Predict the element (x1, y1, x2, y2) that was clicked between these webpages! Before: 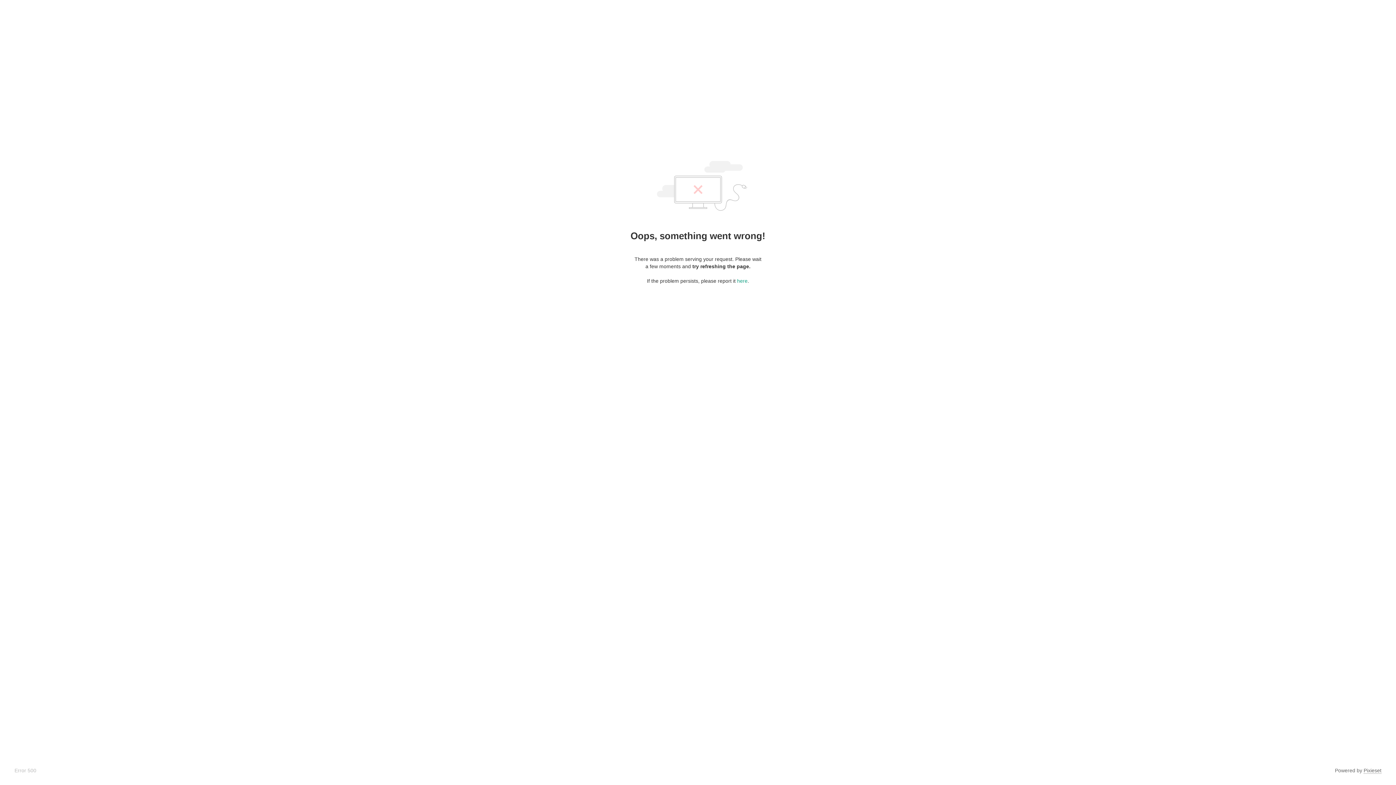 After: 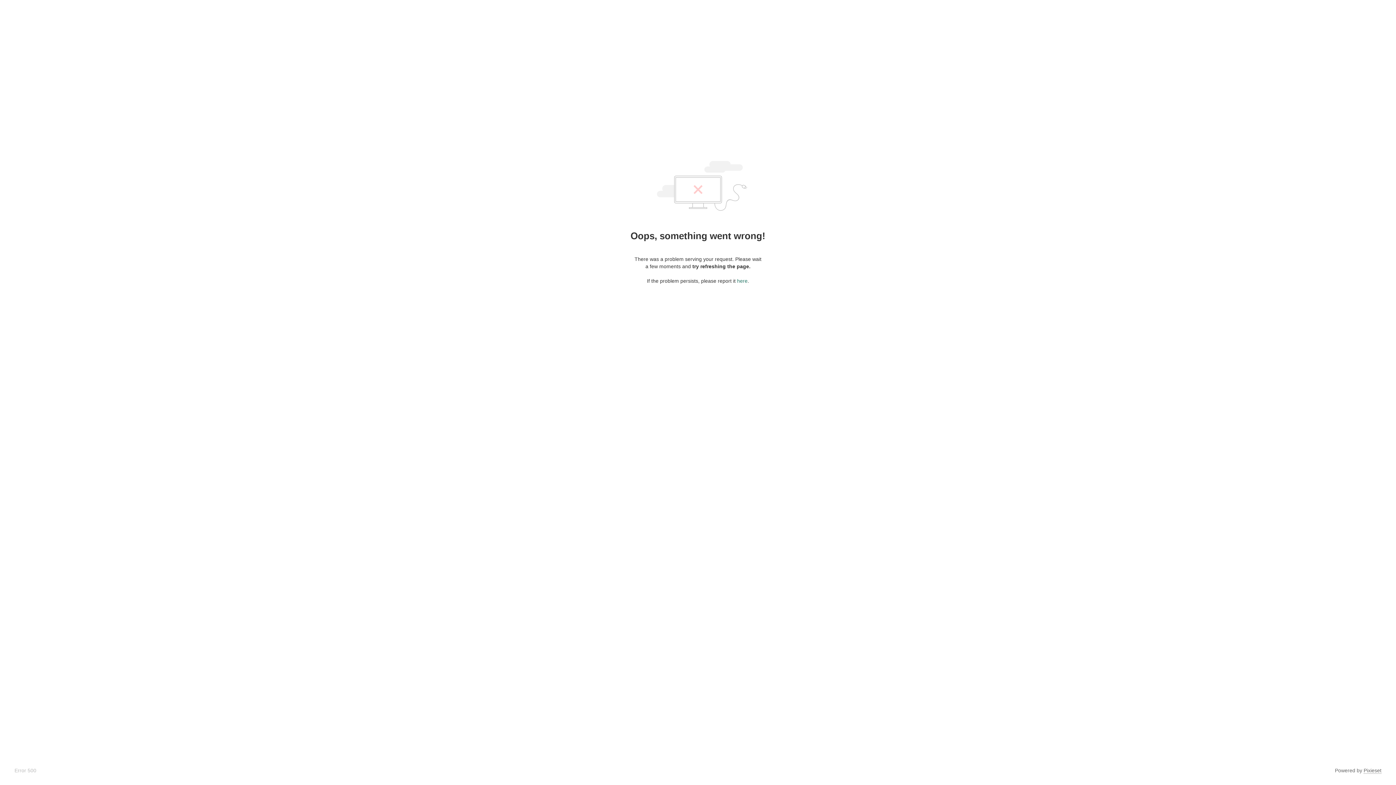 Action: label: here bbox: (737, 278, 747, 284)